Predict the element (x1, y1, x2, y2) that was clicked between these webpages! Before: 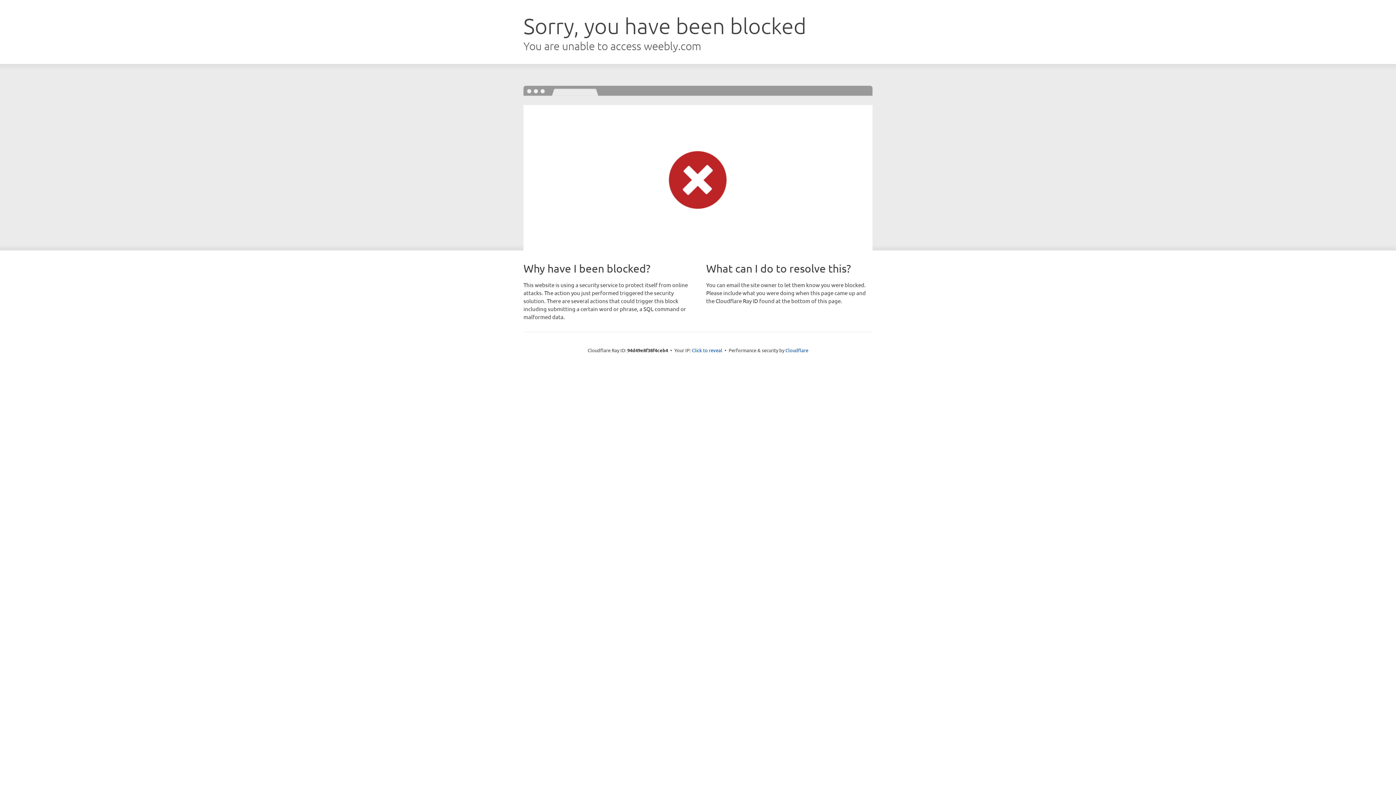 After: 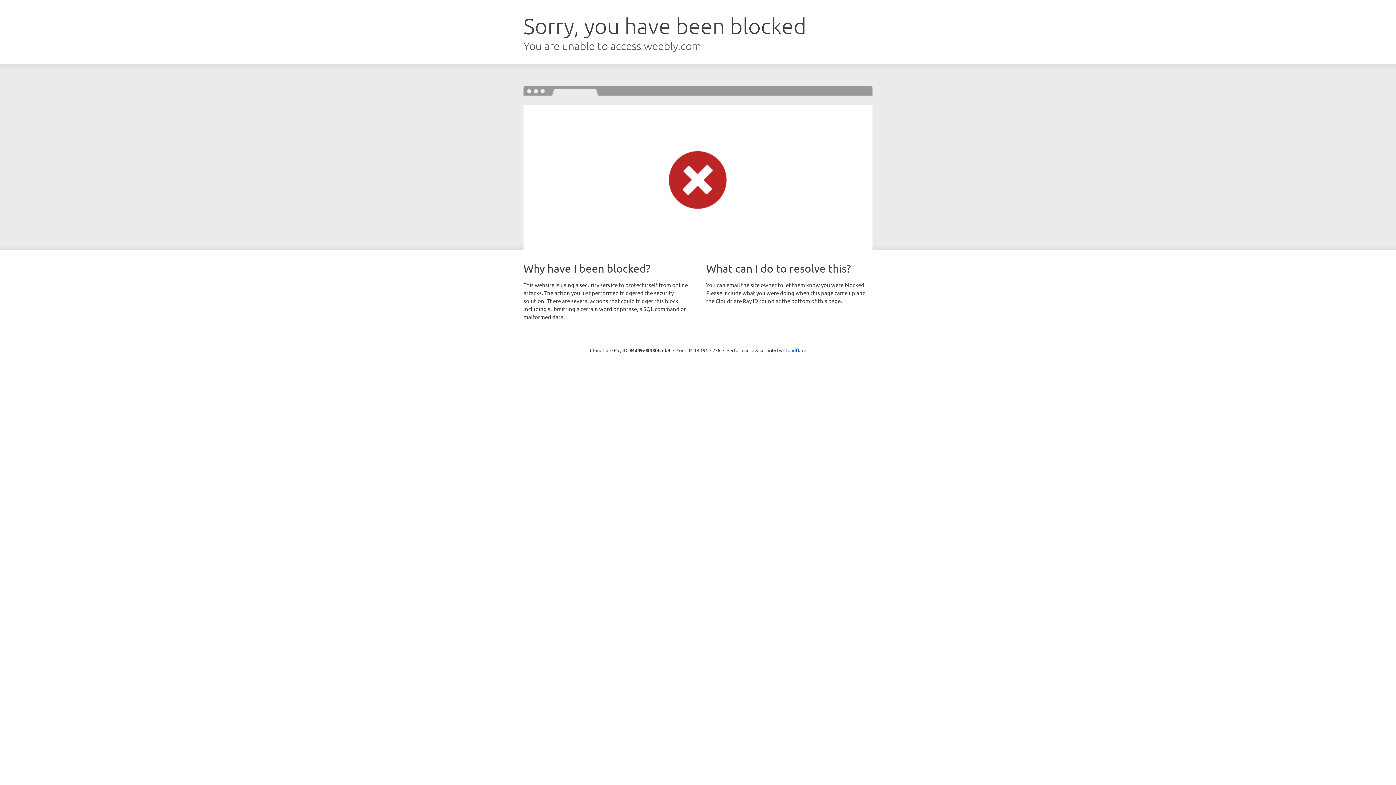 Action: label: Click to reveal bbox: (692, 346, 722, 353)